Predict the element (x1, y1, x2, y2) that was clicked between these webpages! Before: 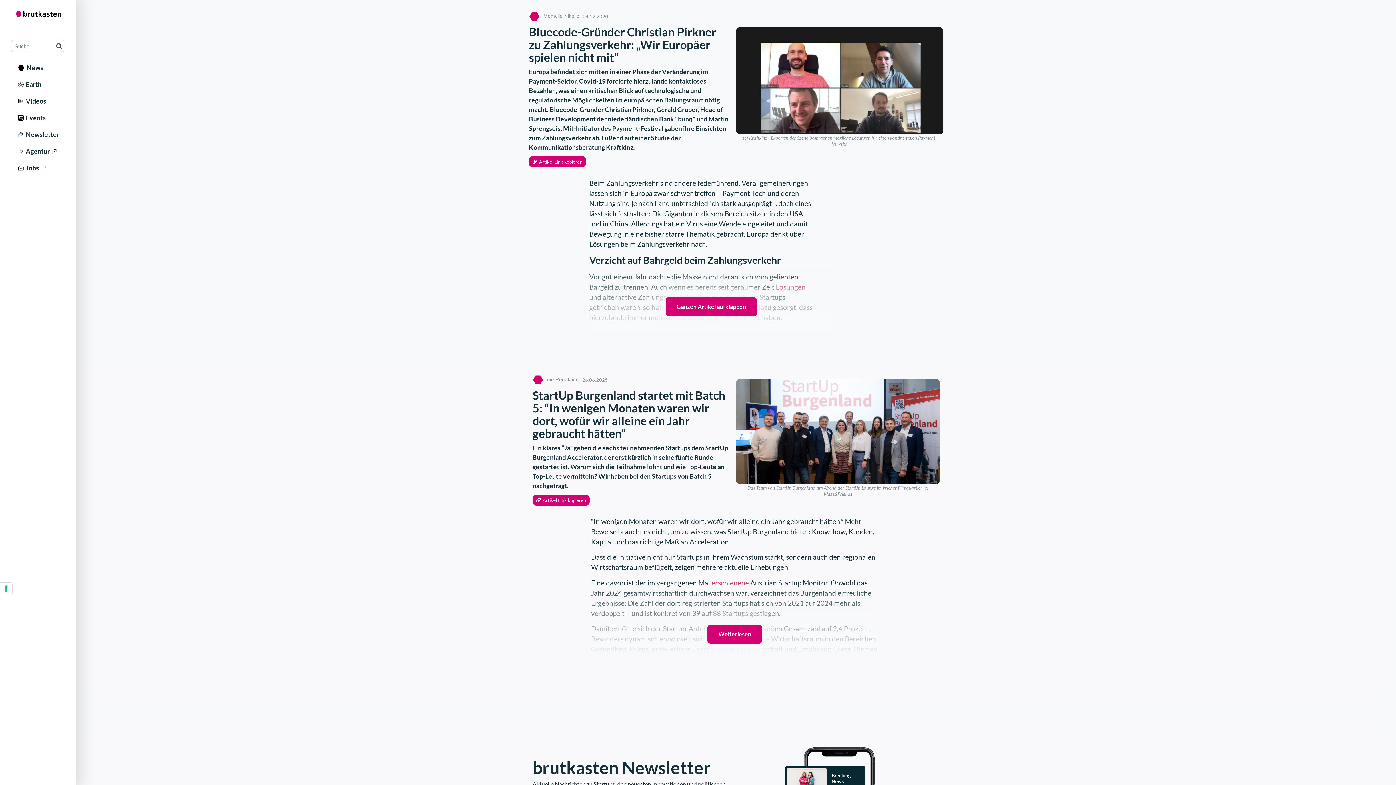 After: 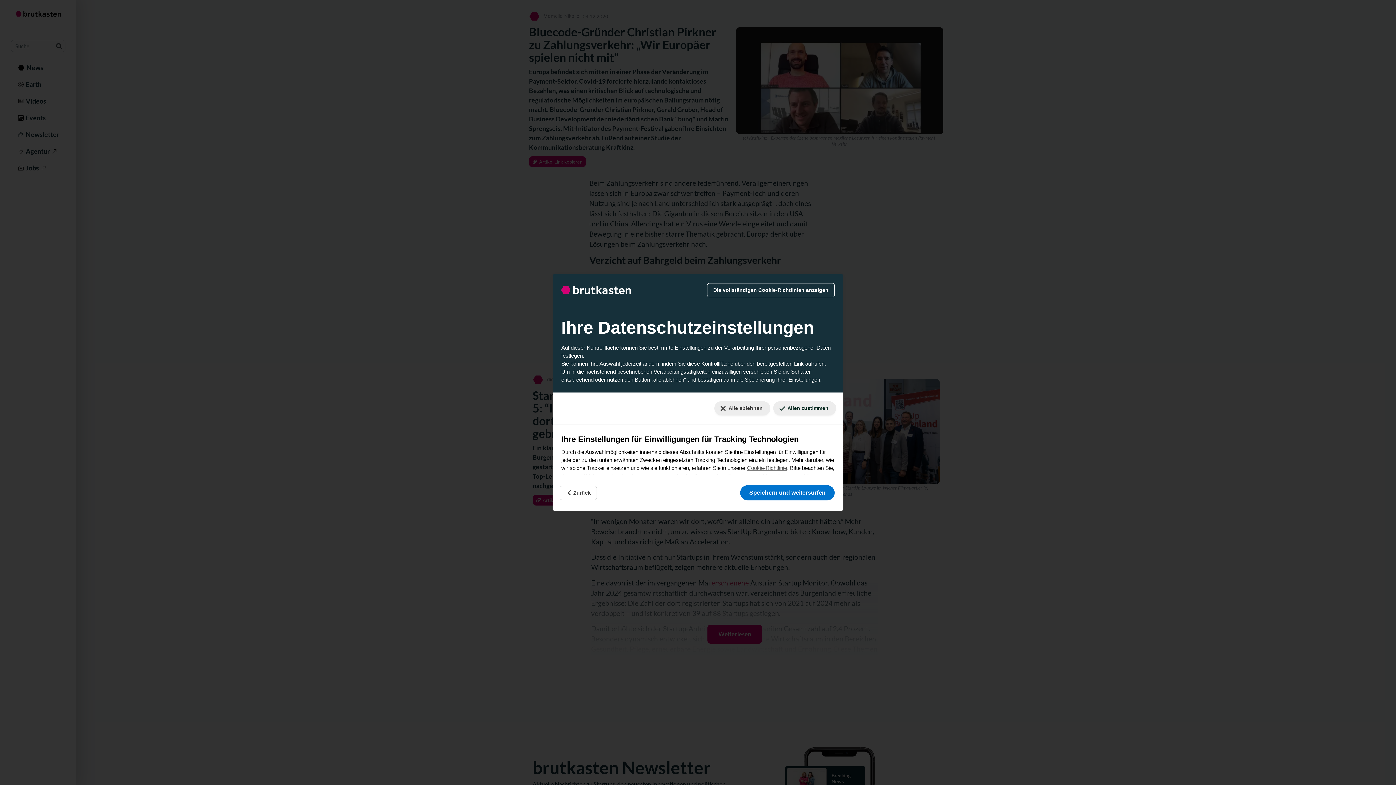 Action: bbox: (0, 582, 12, 595) label: Ihre Einstellungen für Einwilligungen für Tracking Technologien